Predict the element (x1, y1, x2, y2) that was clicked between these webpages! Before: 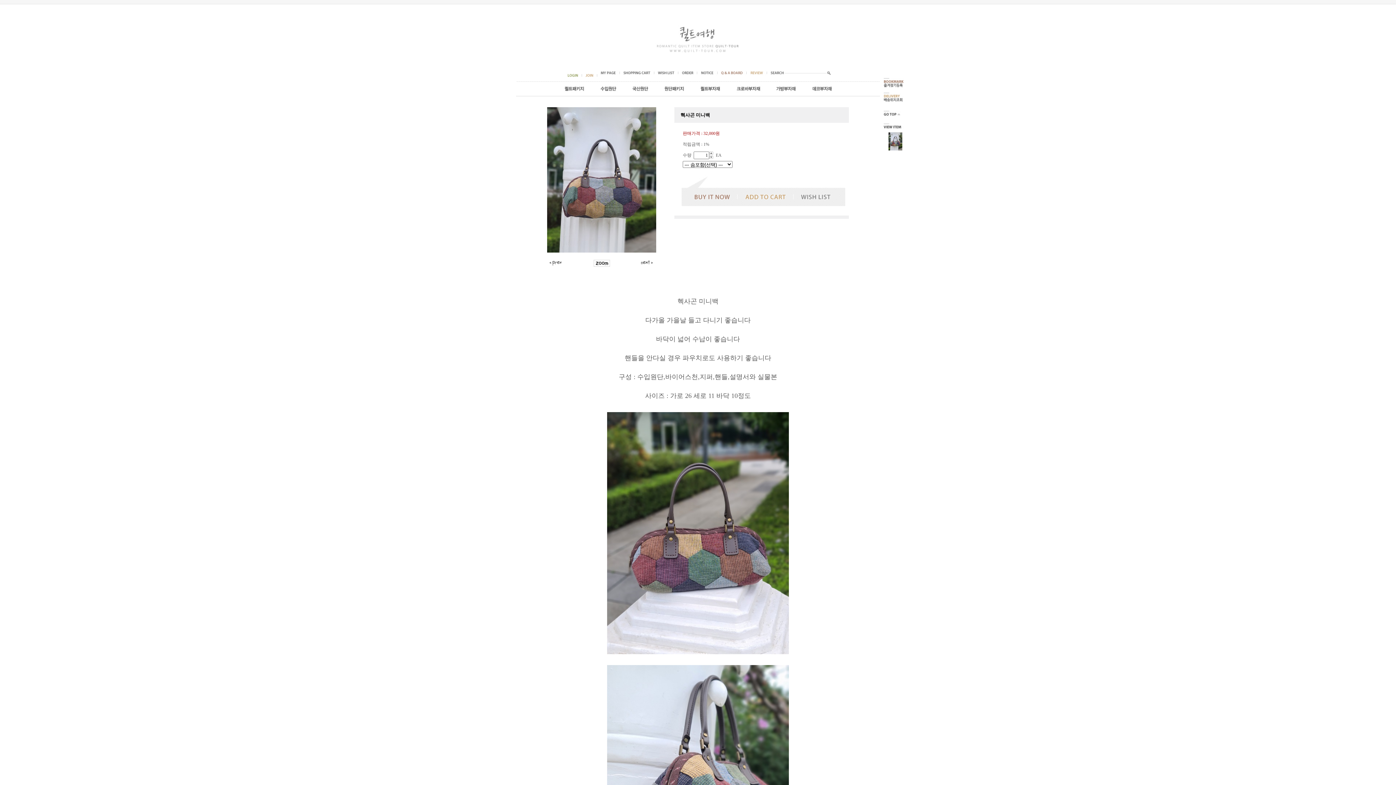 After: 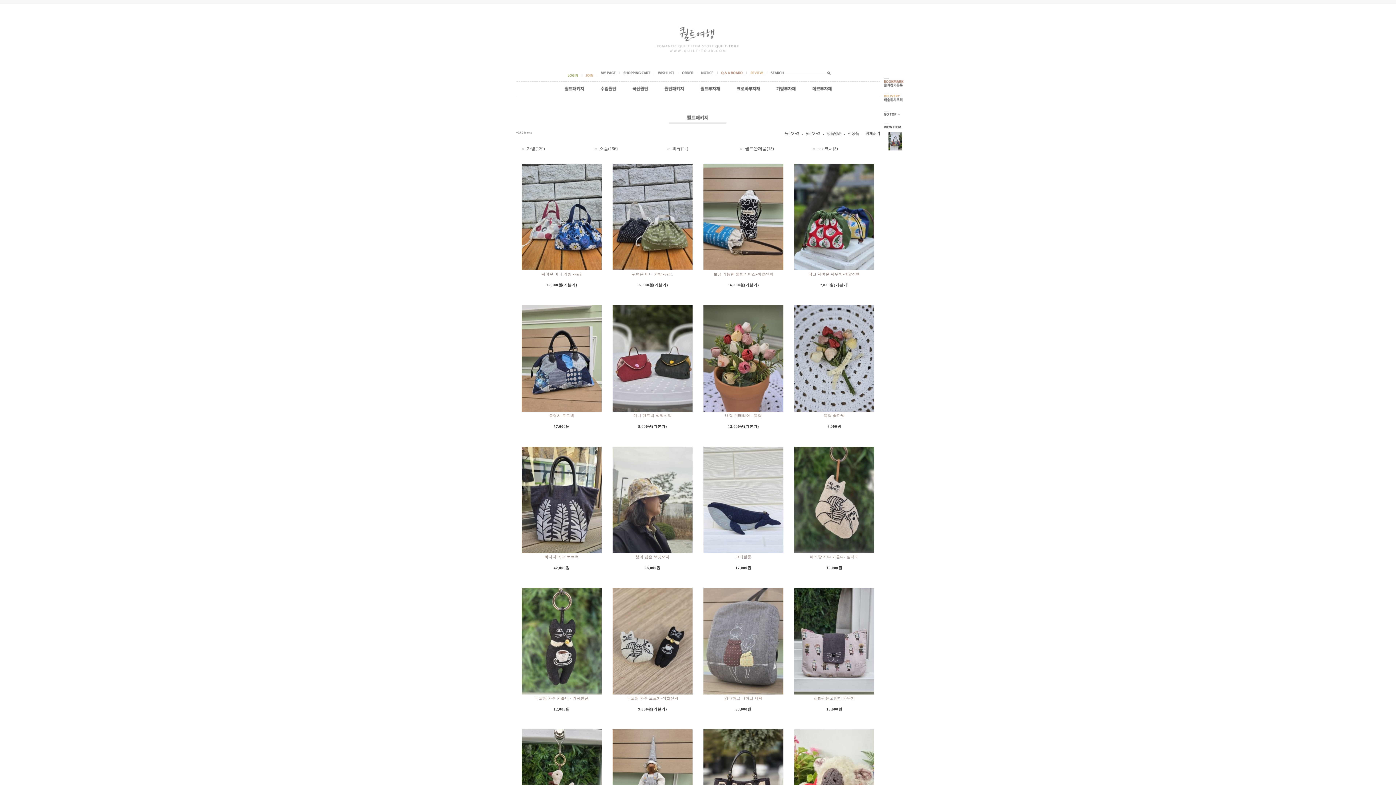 Action: bbox: (558, 89, 591, 94)